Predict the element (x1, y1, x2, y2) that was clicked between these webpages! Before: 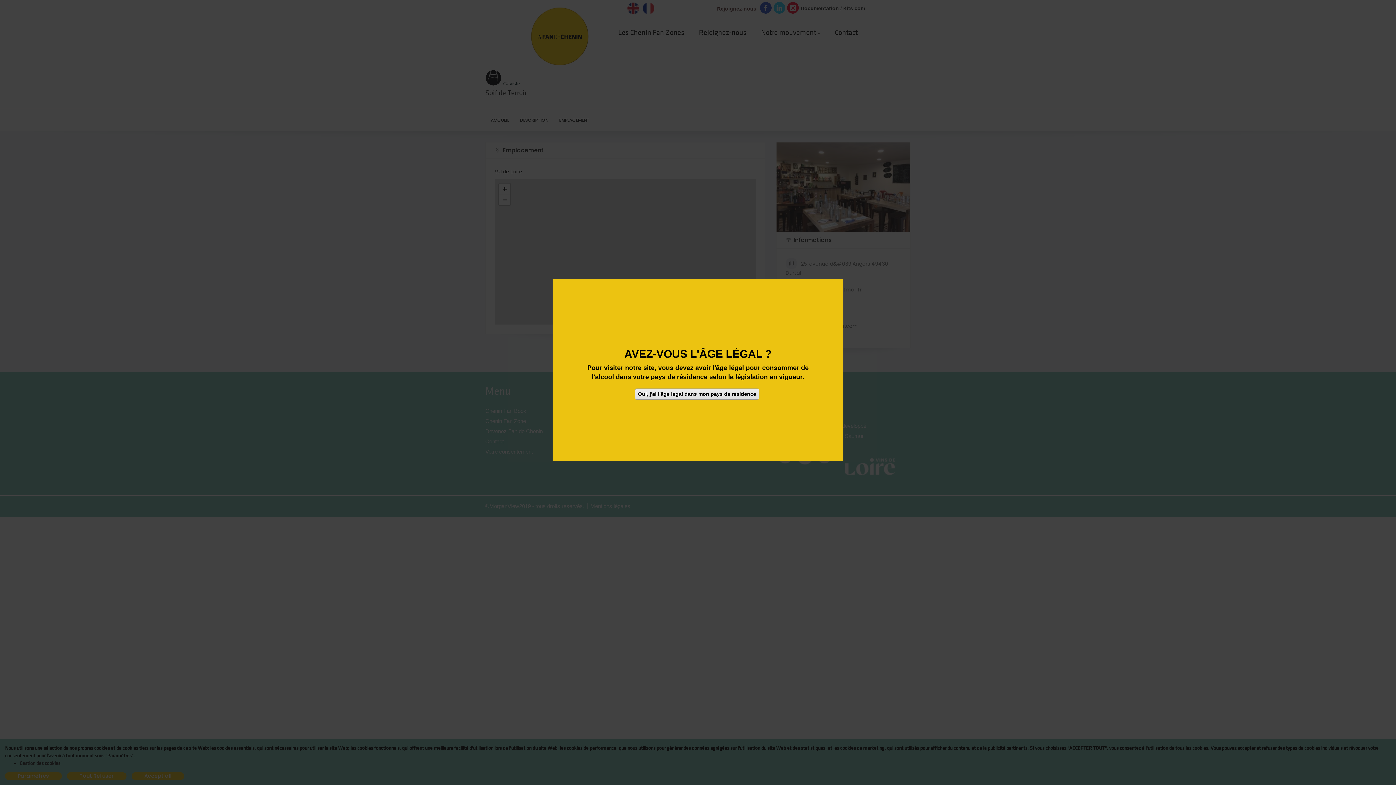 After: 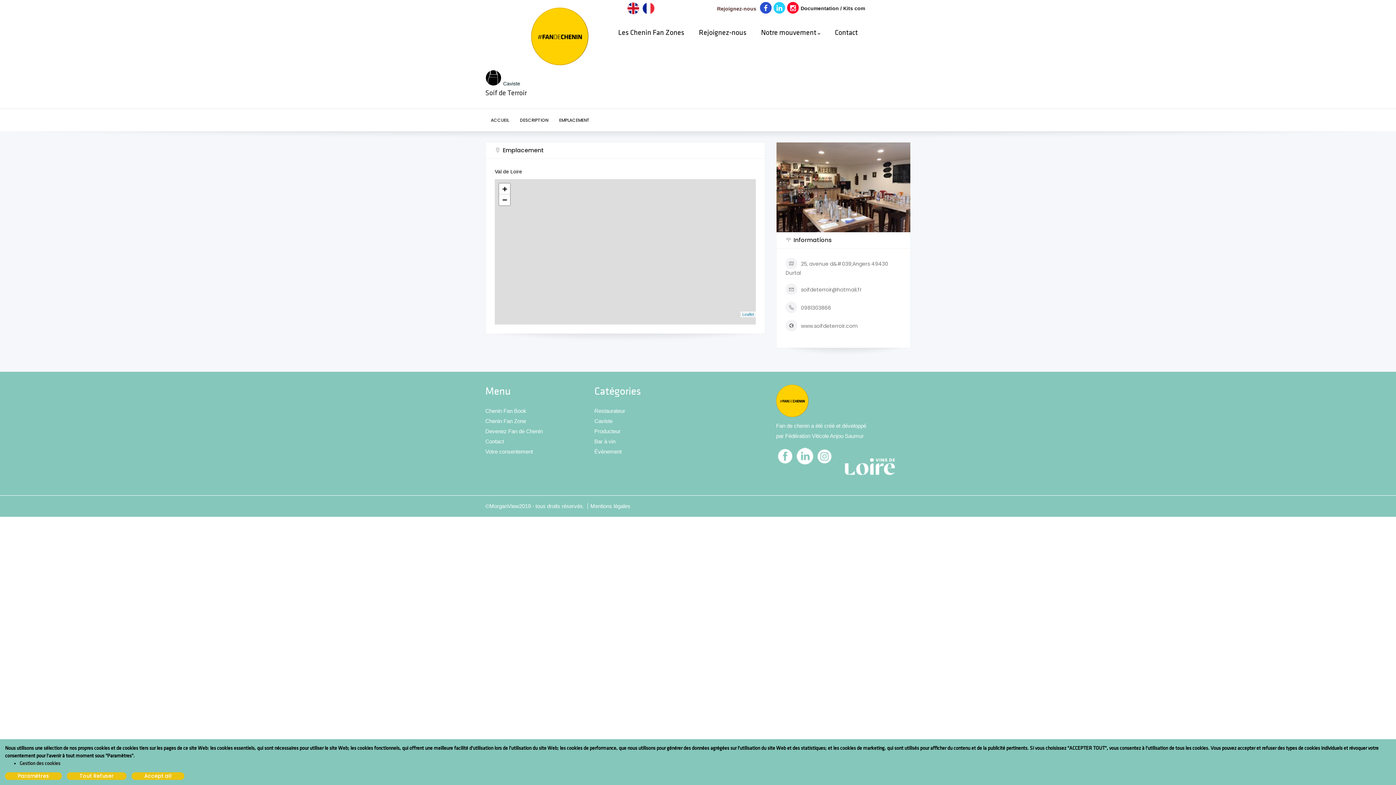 Action: label: Oui, j'ai l'âge légal dans mon pays de résidence bbox: (634, 388, 759, 400)